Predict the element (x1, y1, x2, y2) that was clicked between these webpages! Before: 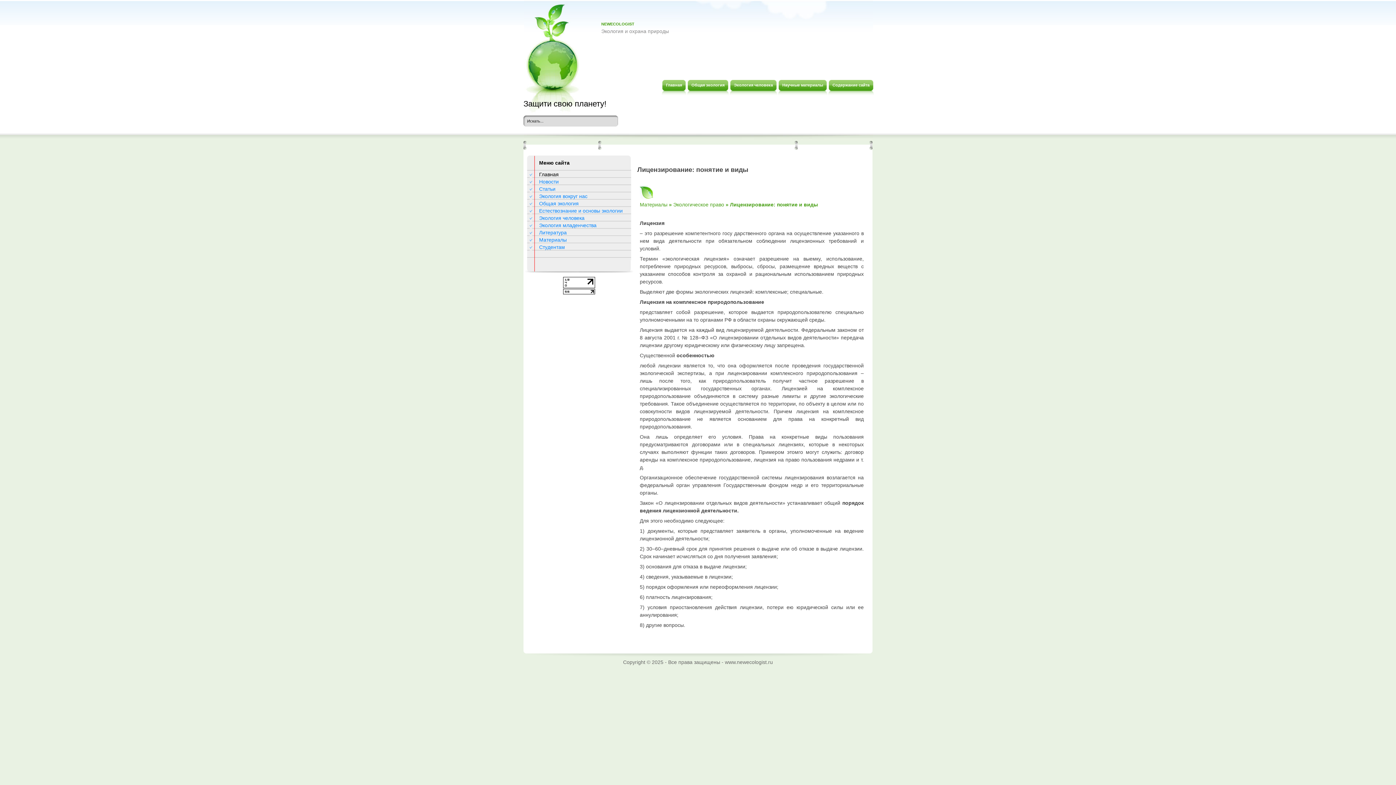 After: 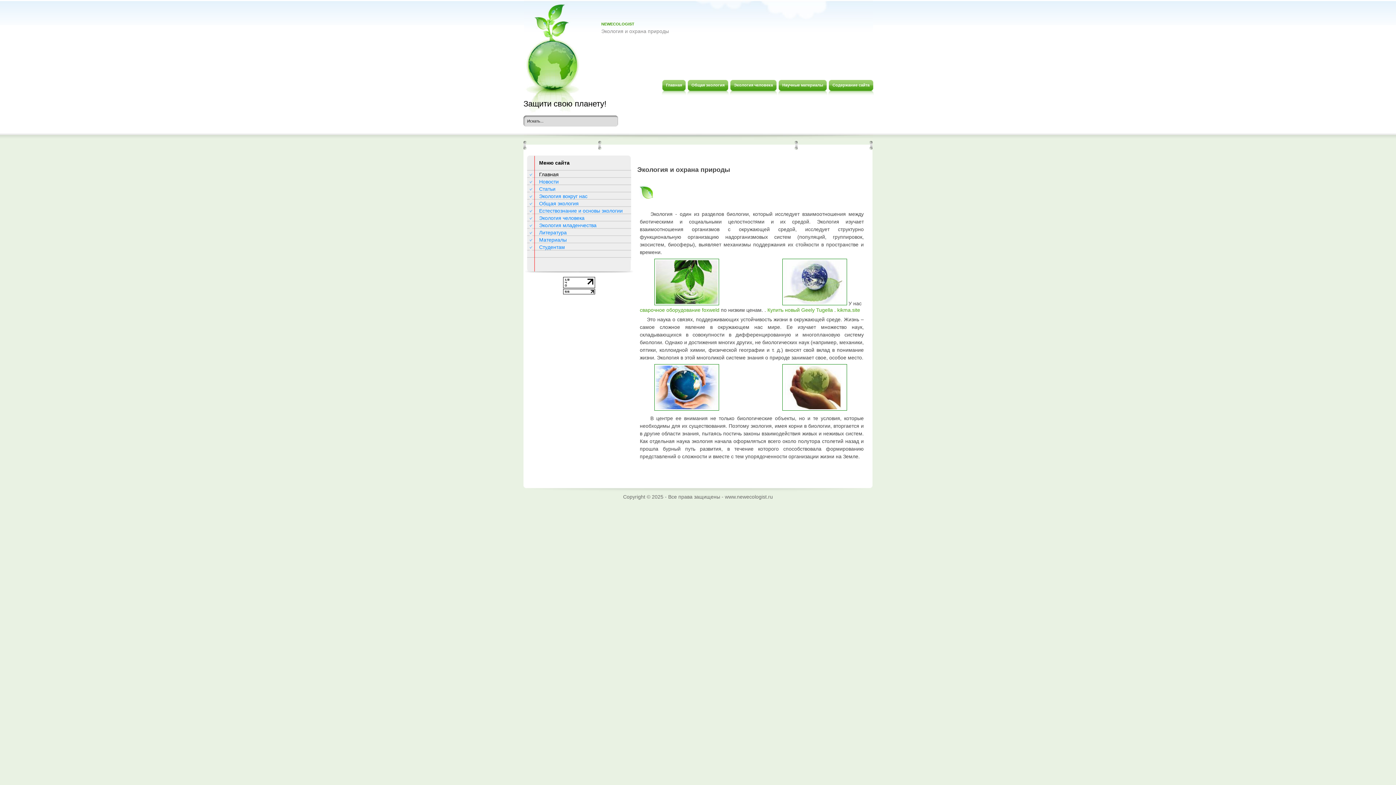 Action: label: Главная bbox: (661, 80, 686, 95)